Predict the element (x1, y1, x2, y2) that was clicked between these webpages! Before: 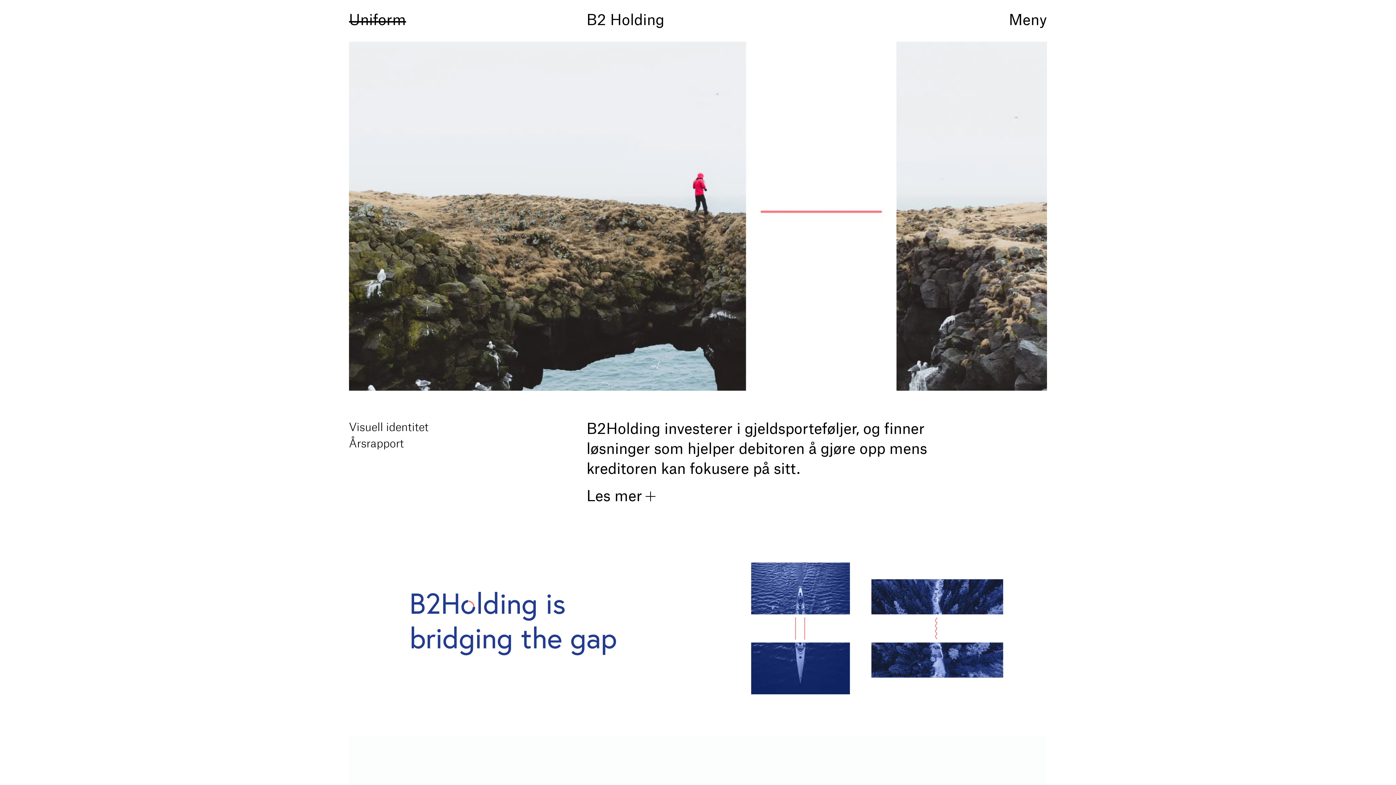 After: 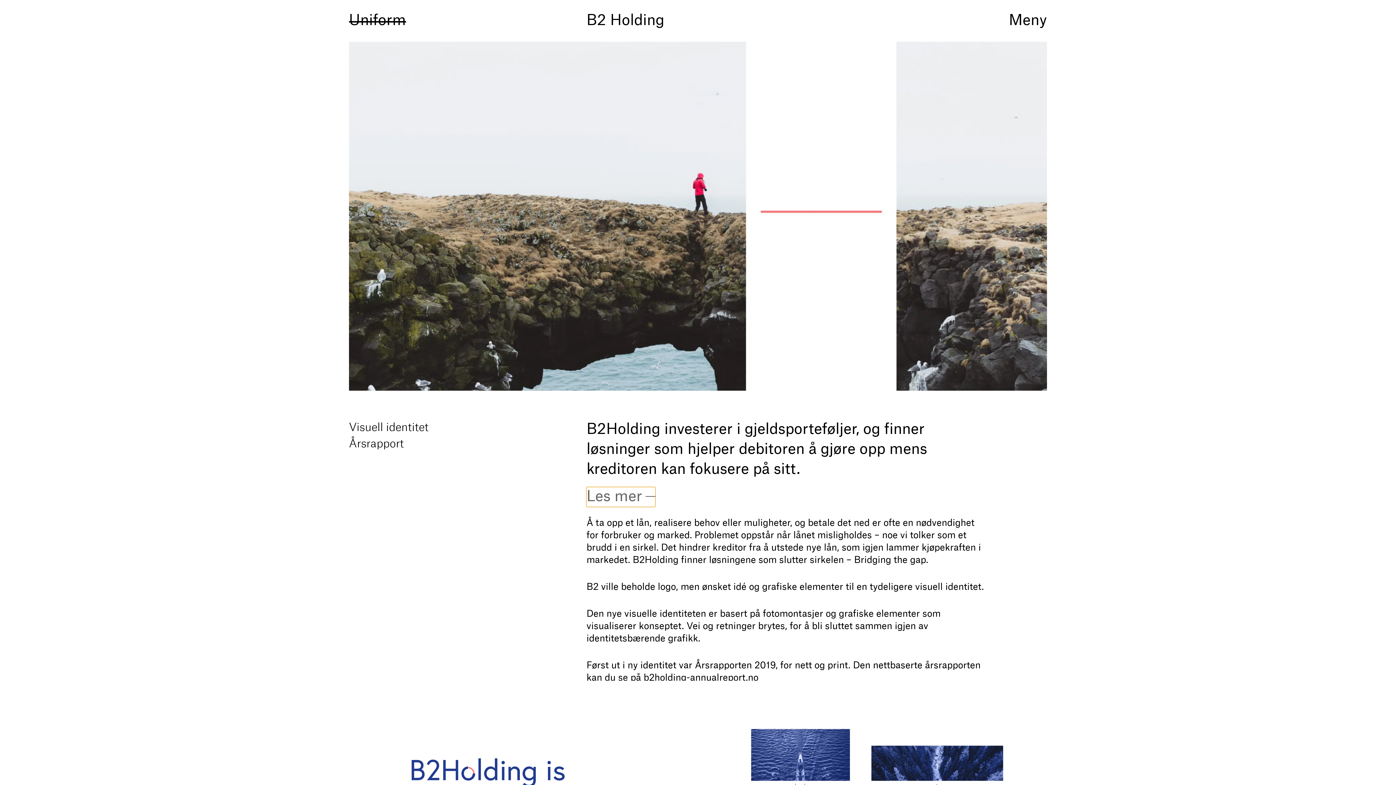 Action: label: Les mer bbox: (586, 487, 655, 507)